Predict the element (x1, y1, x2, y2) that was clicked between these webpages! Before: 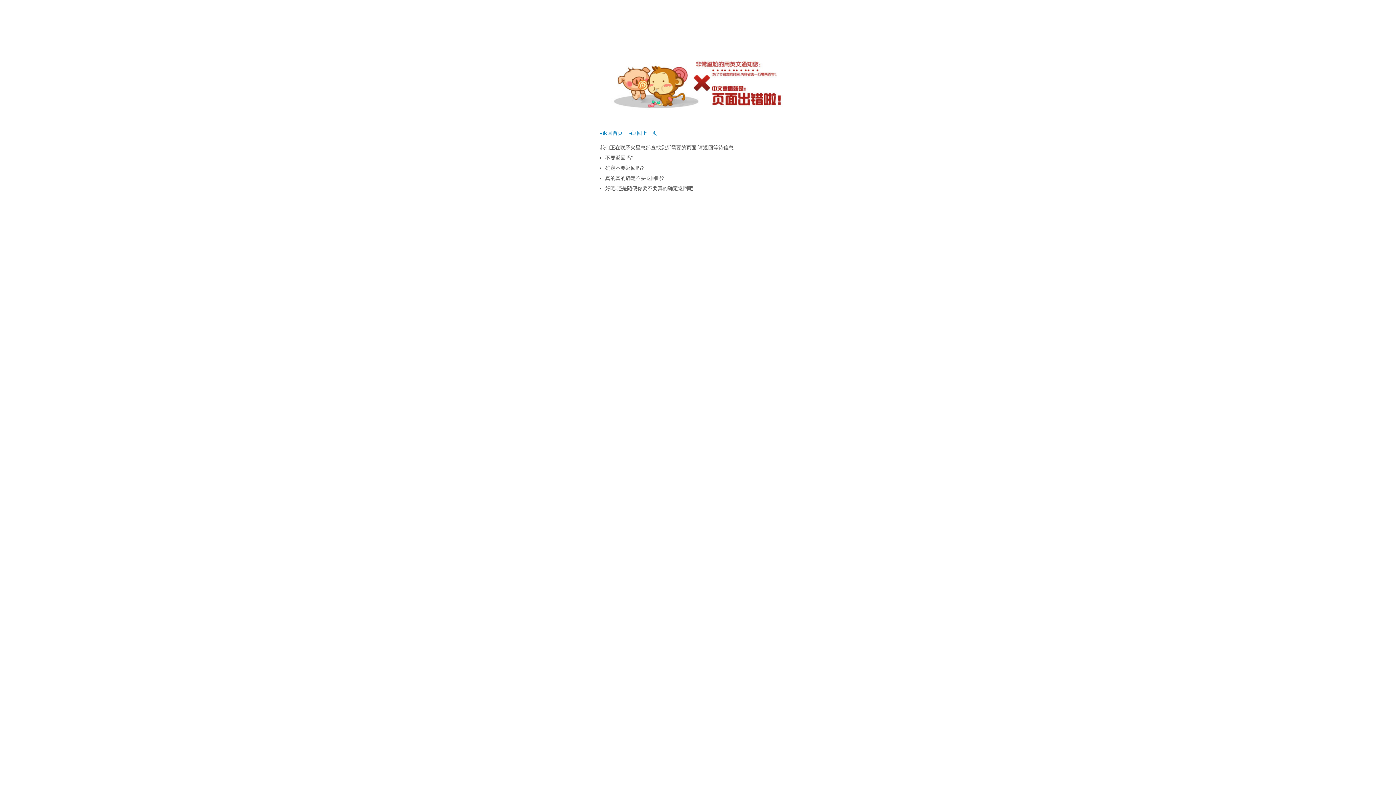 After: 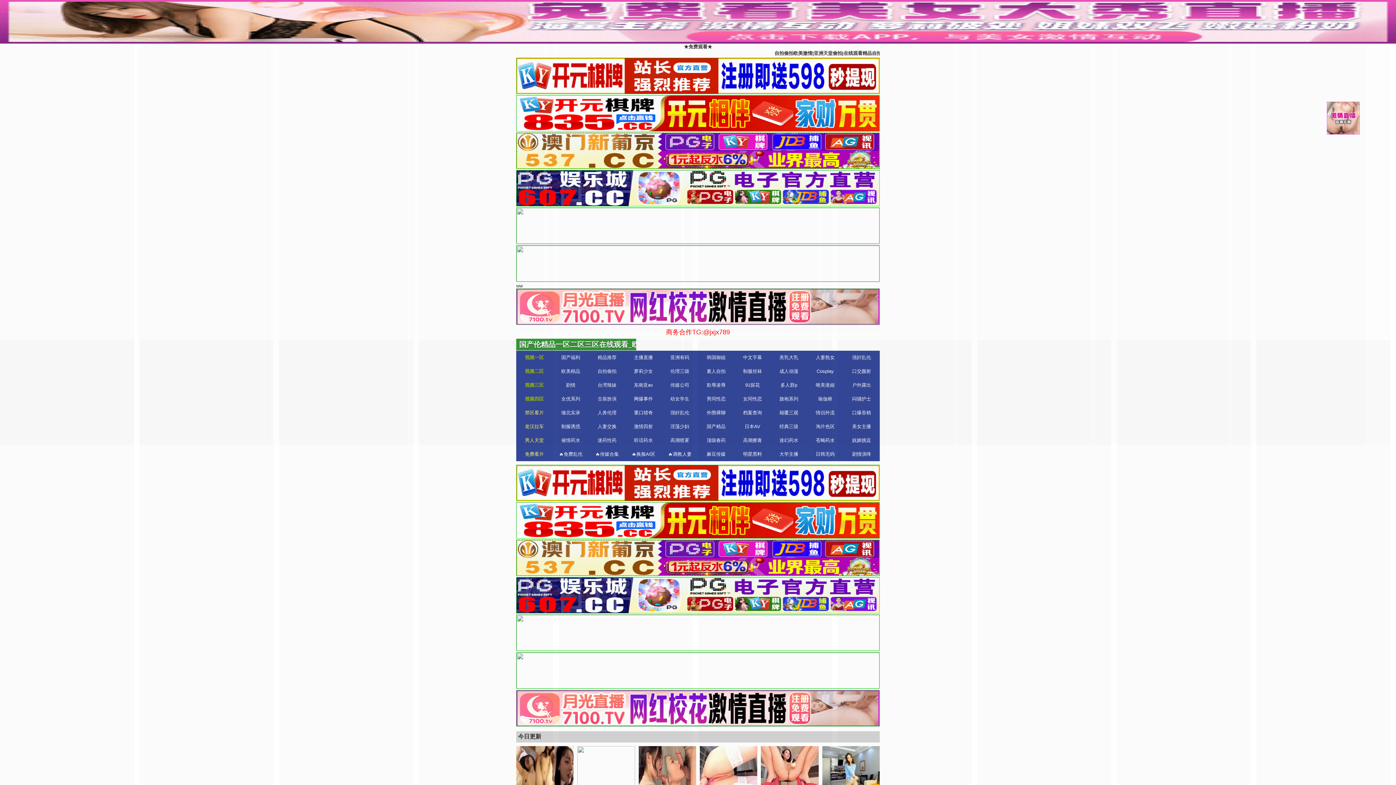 Action: label: ◂返回首页 bbox: (600, 130, 622, 136)